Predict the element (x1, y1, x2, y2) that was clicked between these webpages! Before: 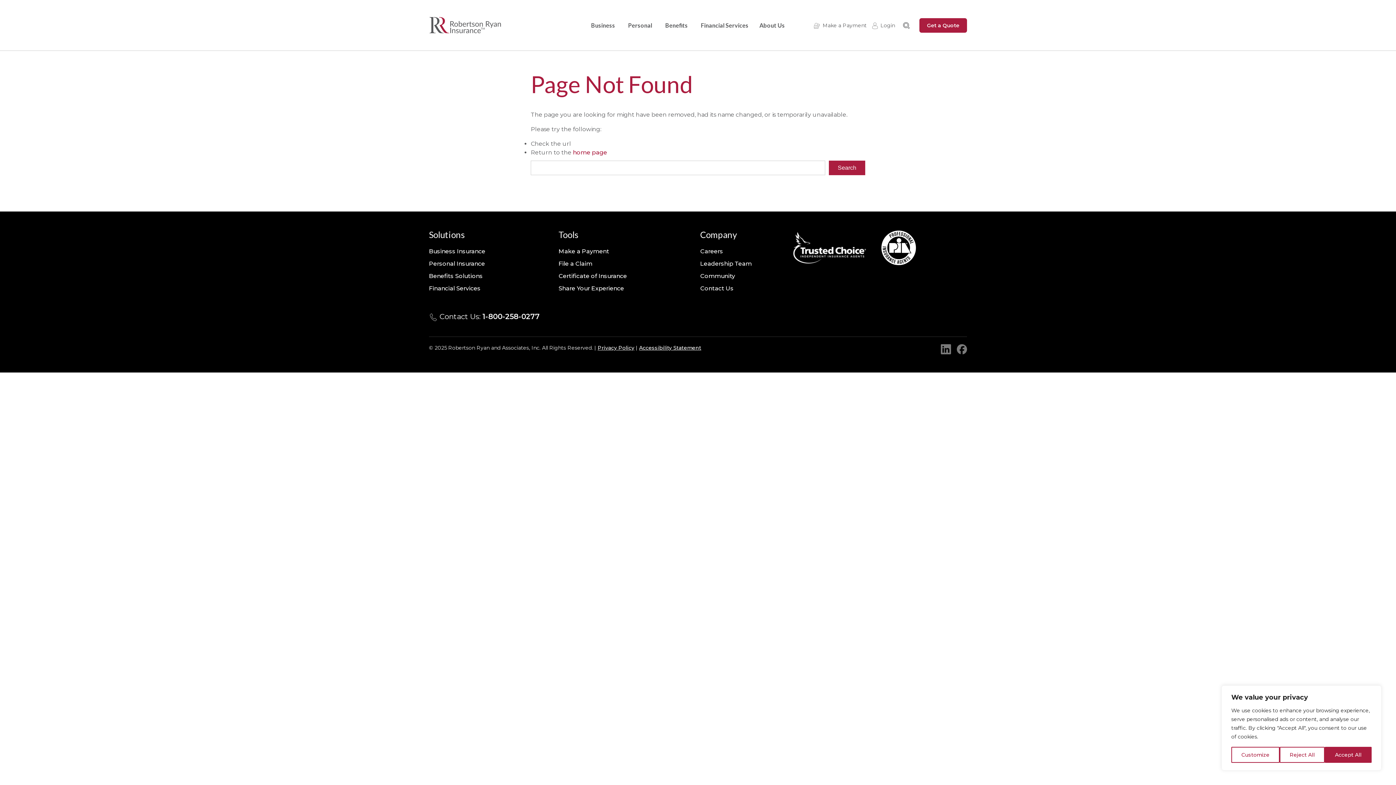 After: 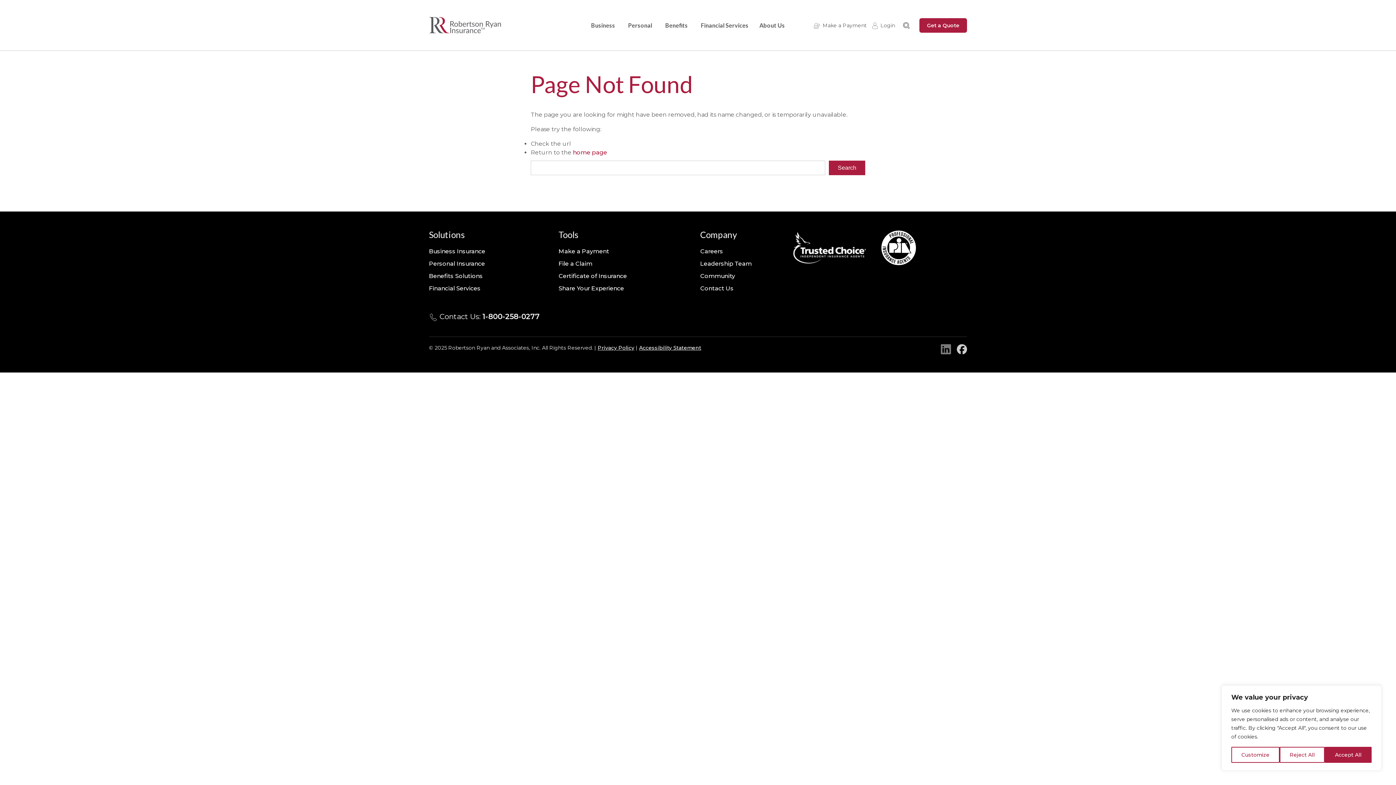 Action: bbox: (957, 344, 967, 354) label: Facebook link